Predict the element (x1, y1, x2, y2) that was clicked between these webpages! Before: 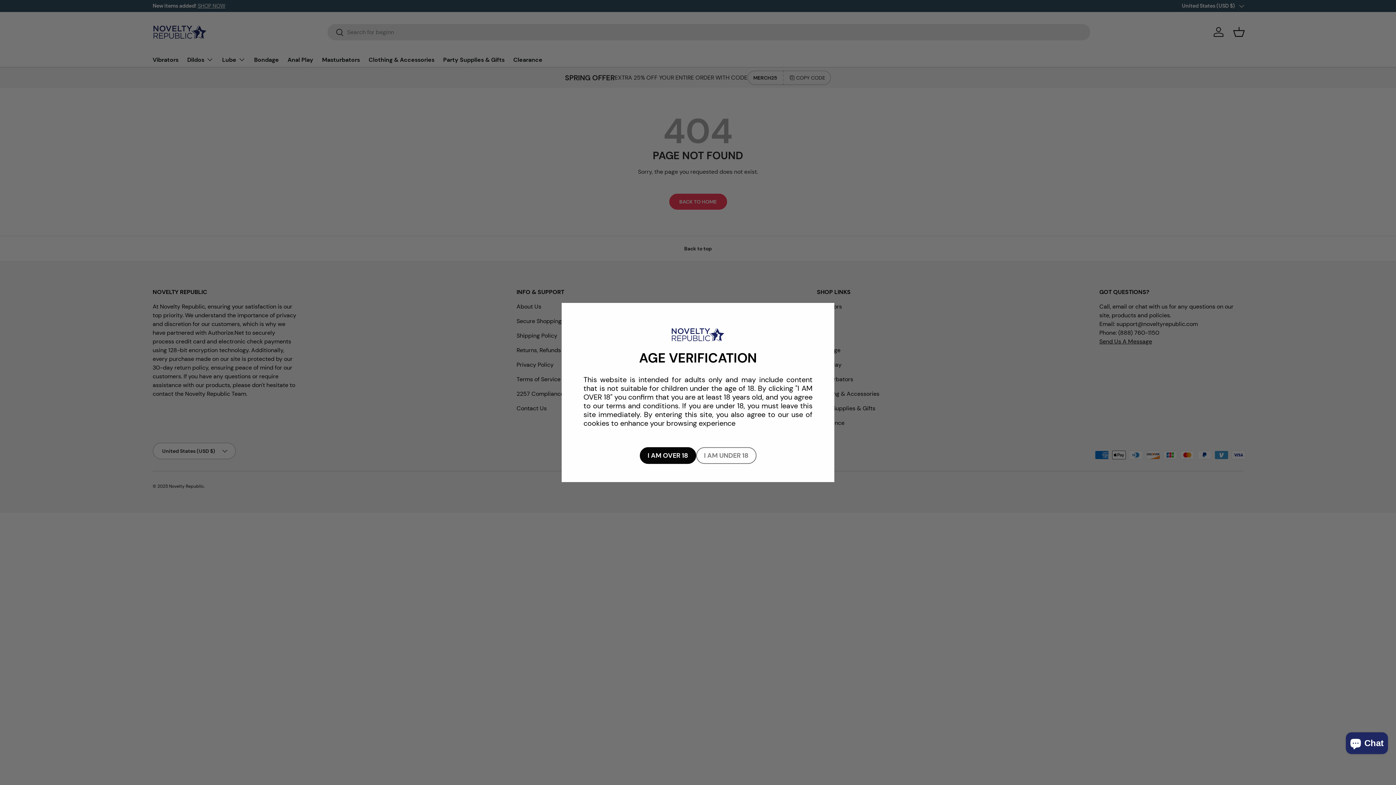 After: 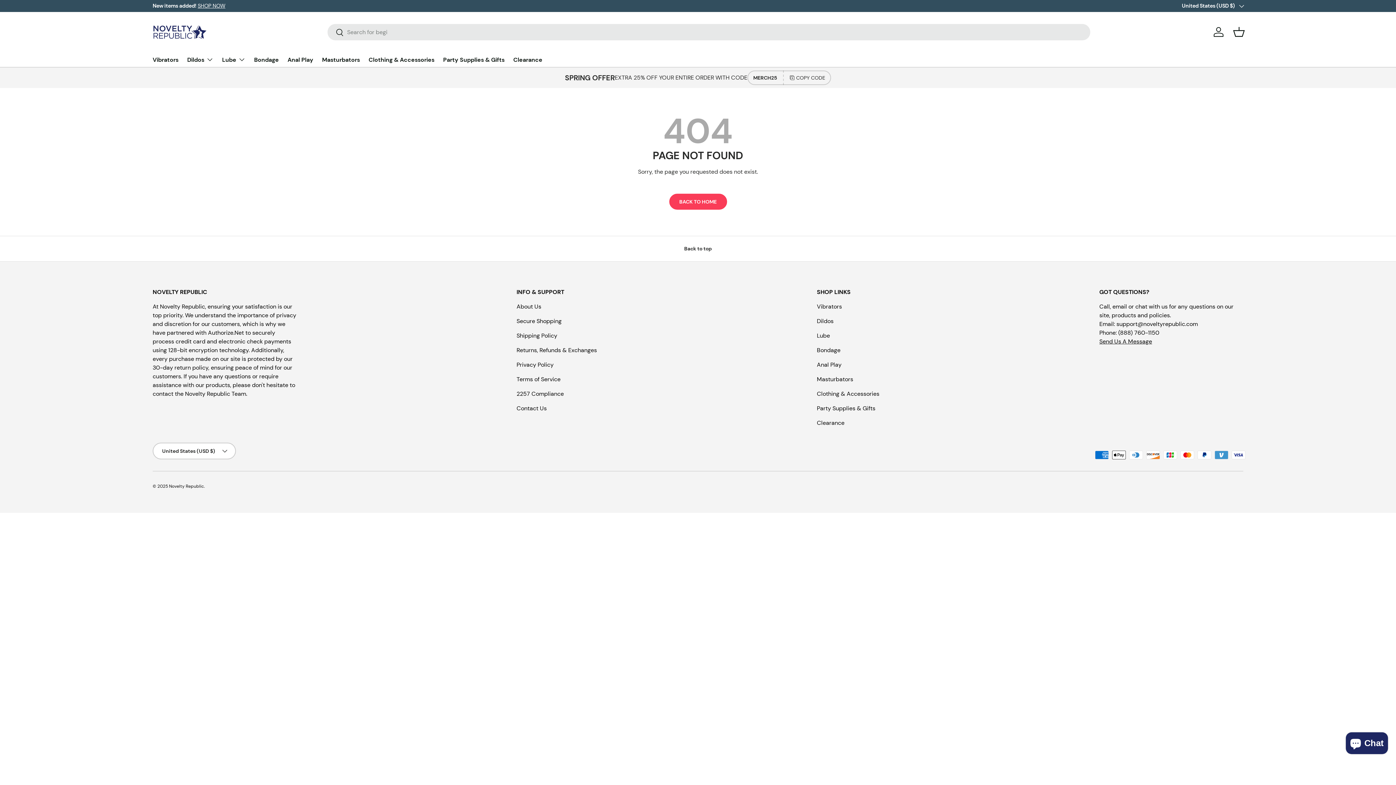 Action: label: I AM OVER 18 bbox: (639, 447, 696, 464)